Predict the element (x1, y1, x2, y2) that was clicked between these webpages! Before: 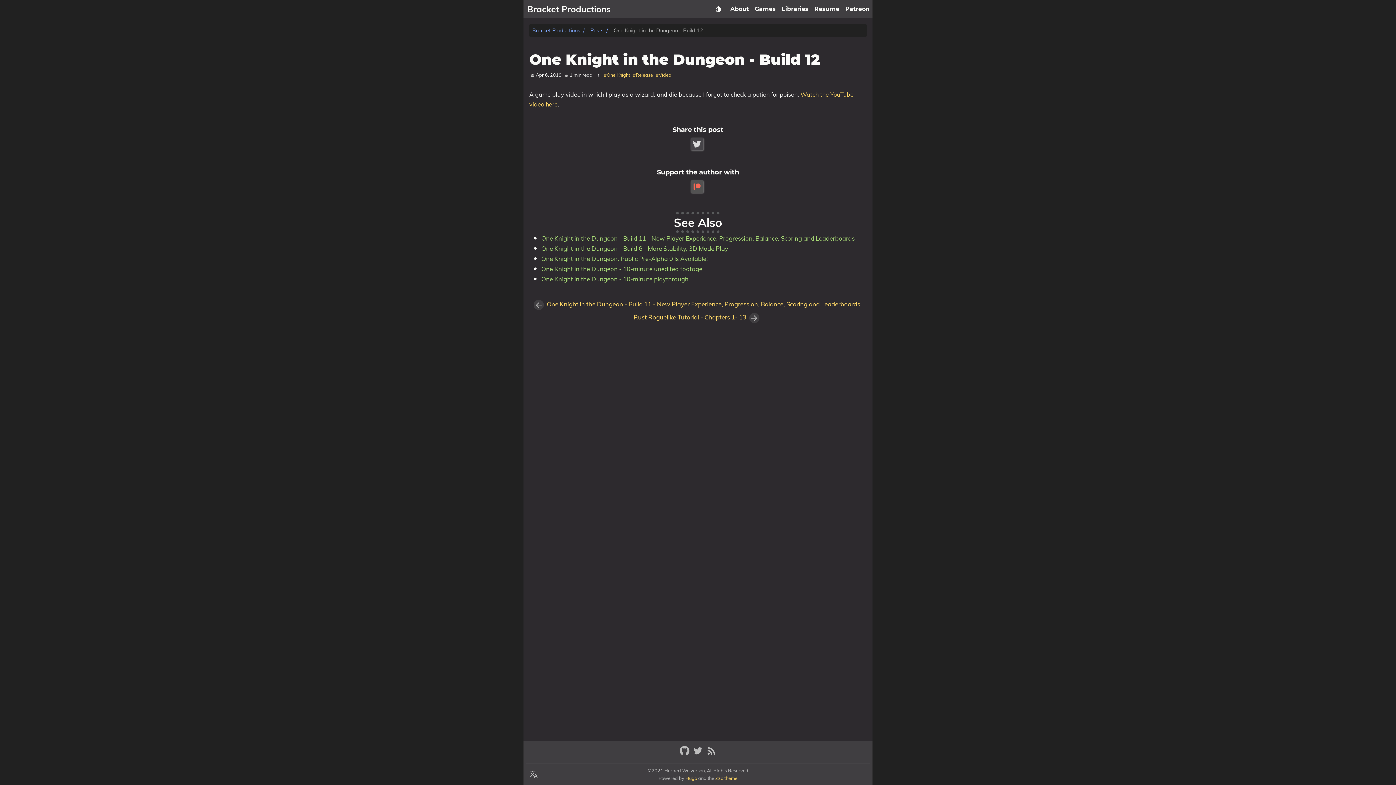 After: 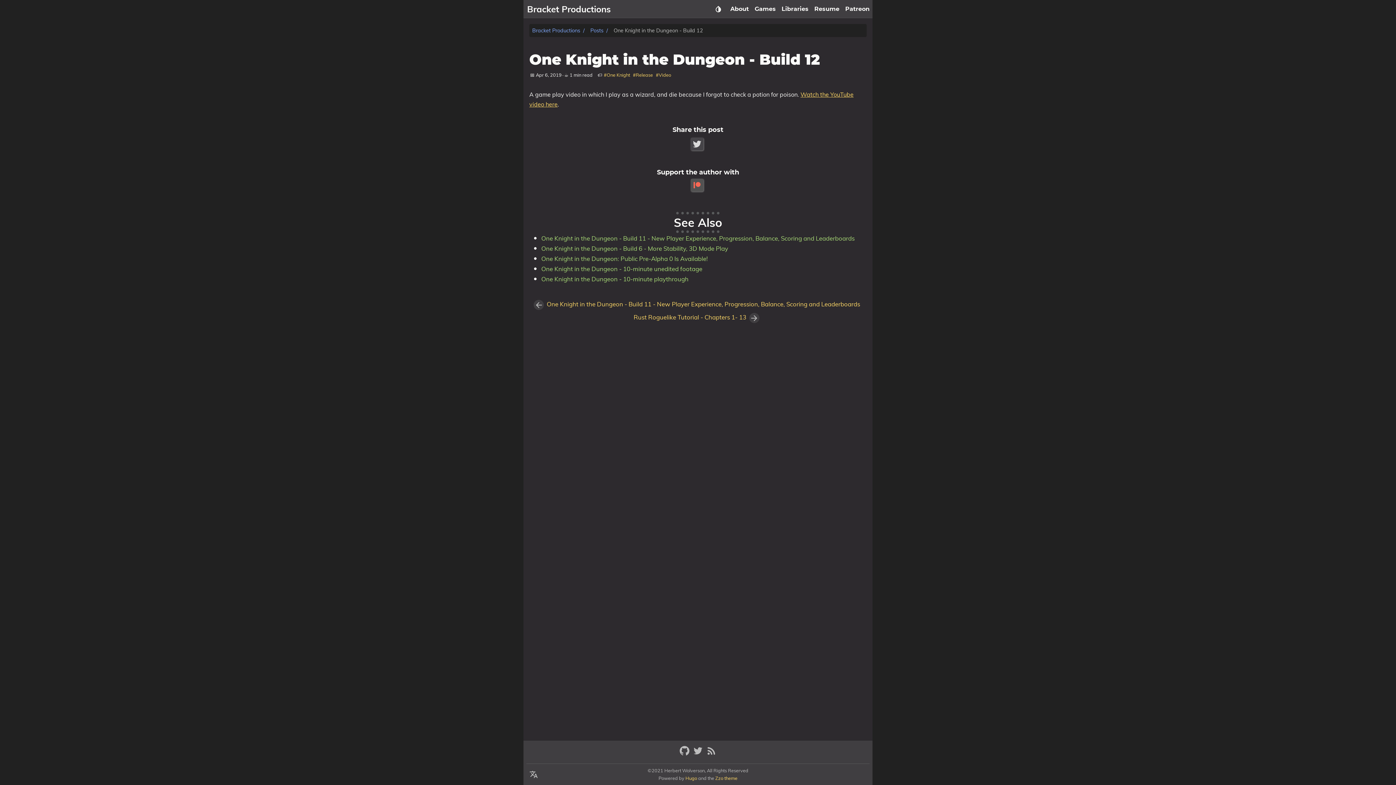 Action: bbox: (691, 180, 705, 193) label: patreon